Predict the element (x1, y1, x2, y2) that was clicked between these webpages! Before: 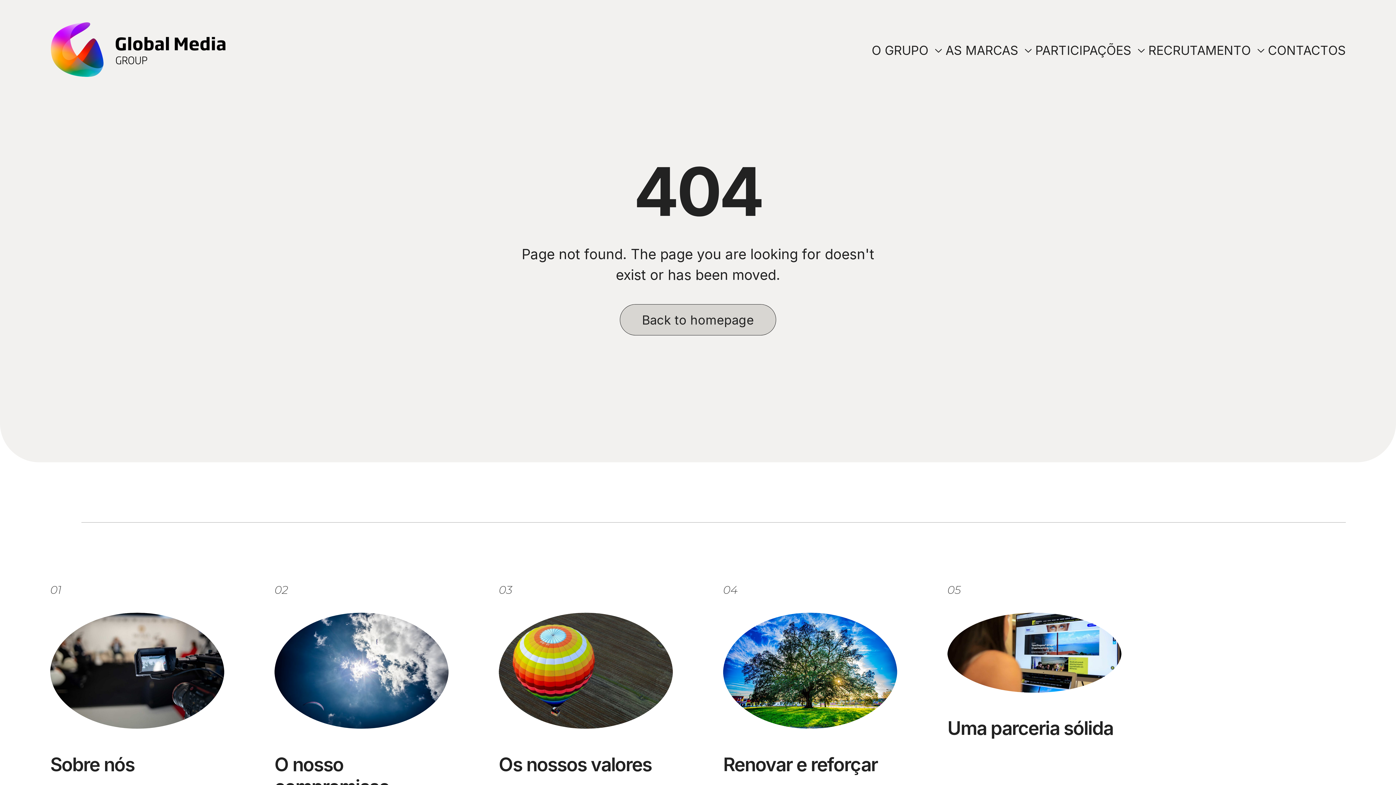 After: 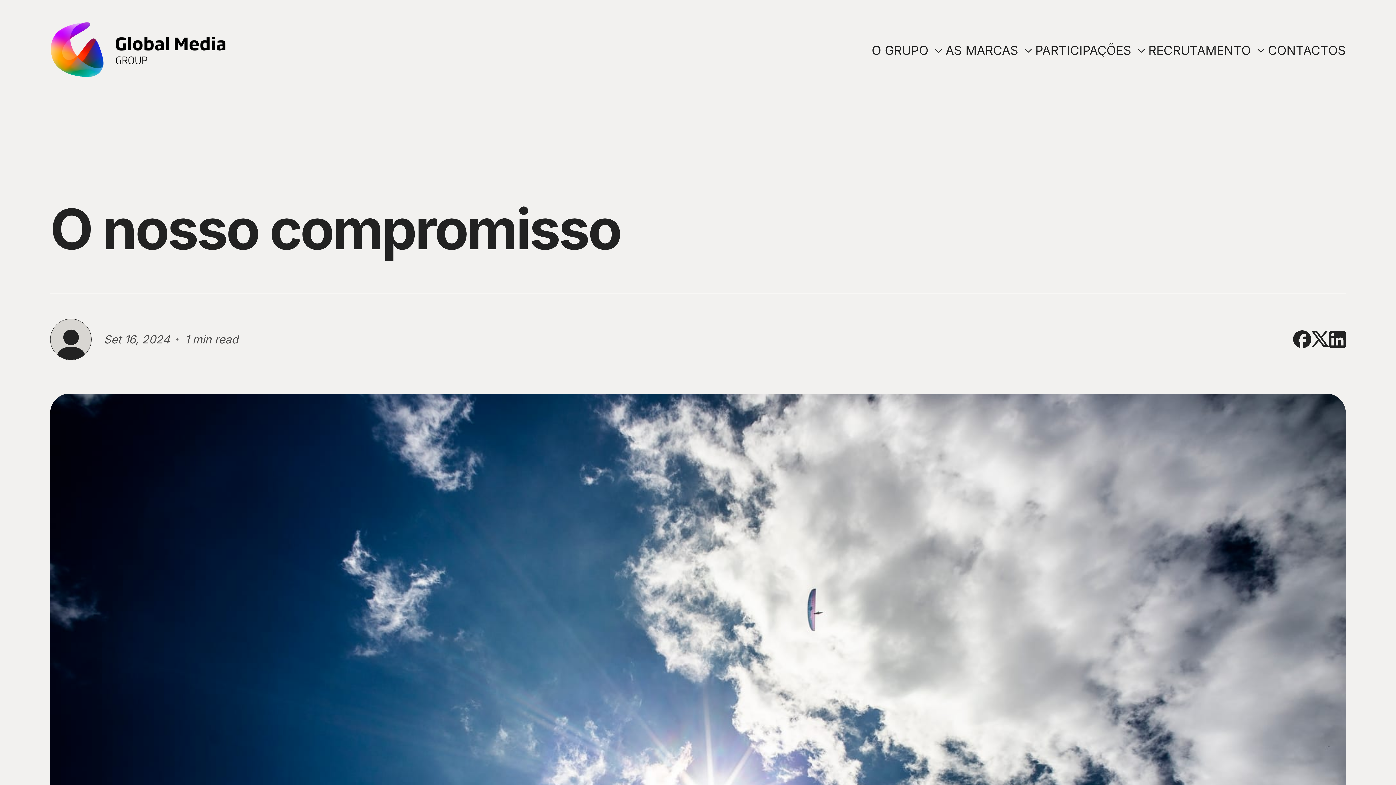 Action: label: O nosso compromisso bbox: (274, 613, 448, 734)